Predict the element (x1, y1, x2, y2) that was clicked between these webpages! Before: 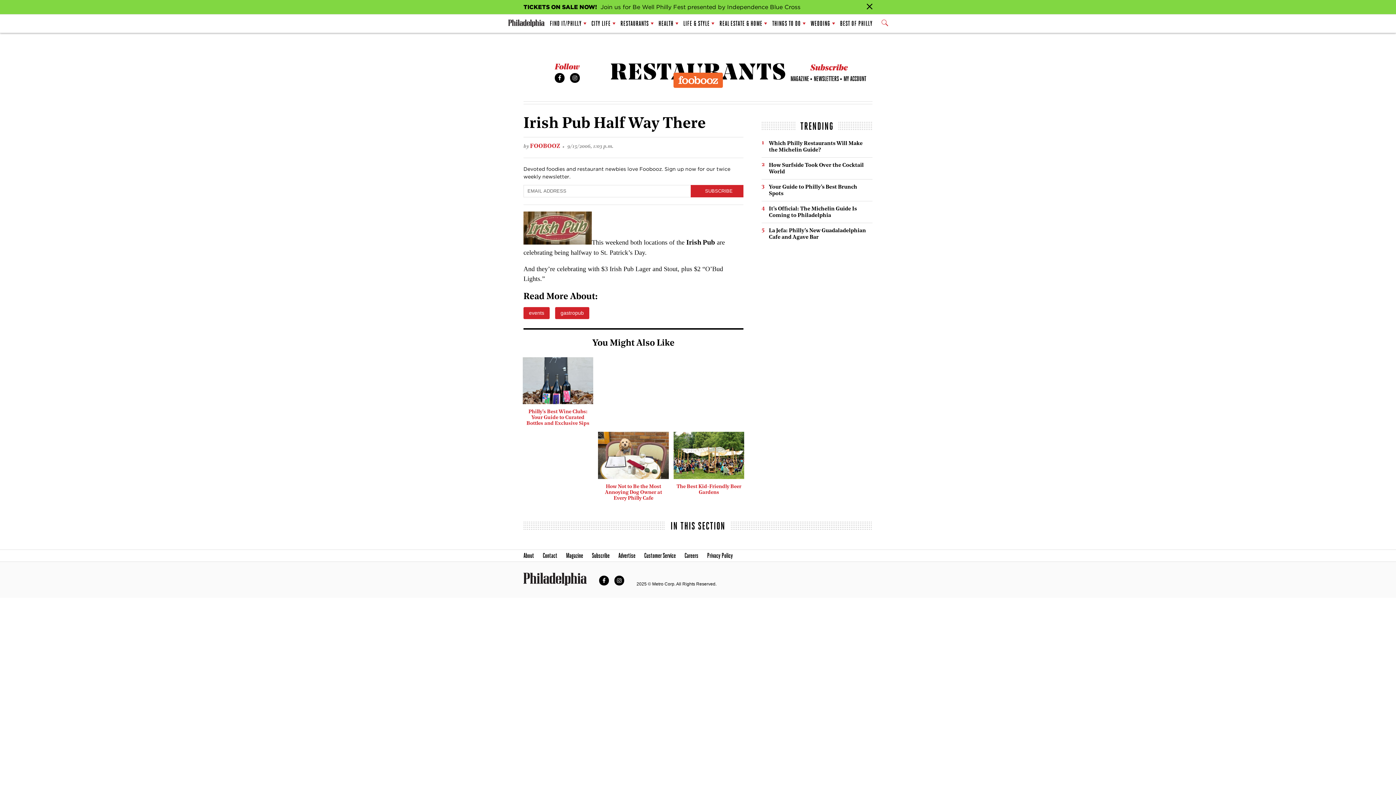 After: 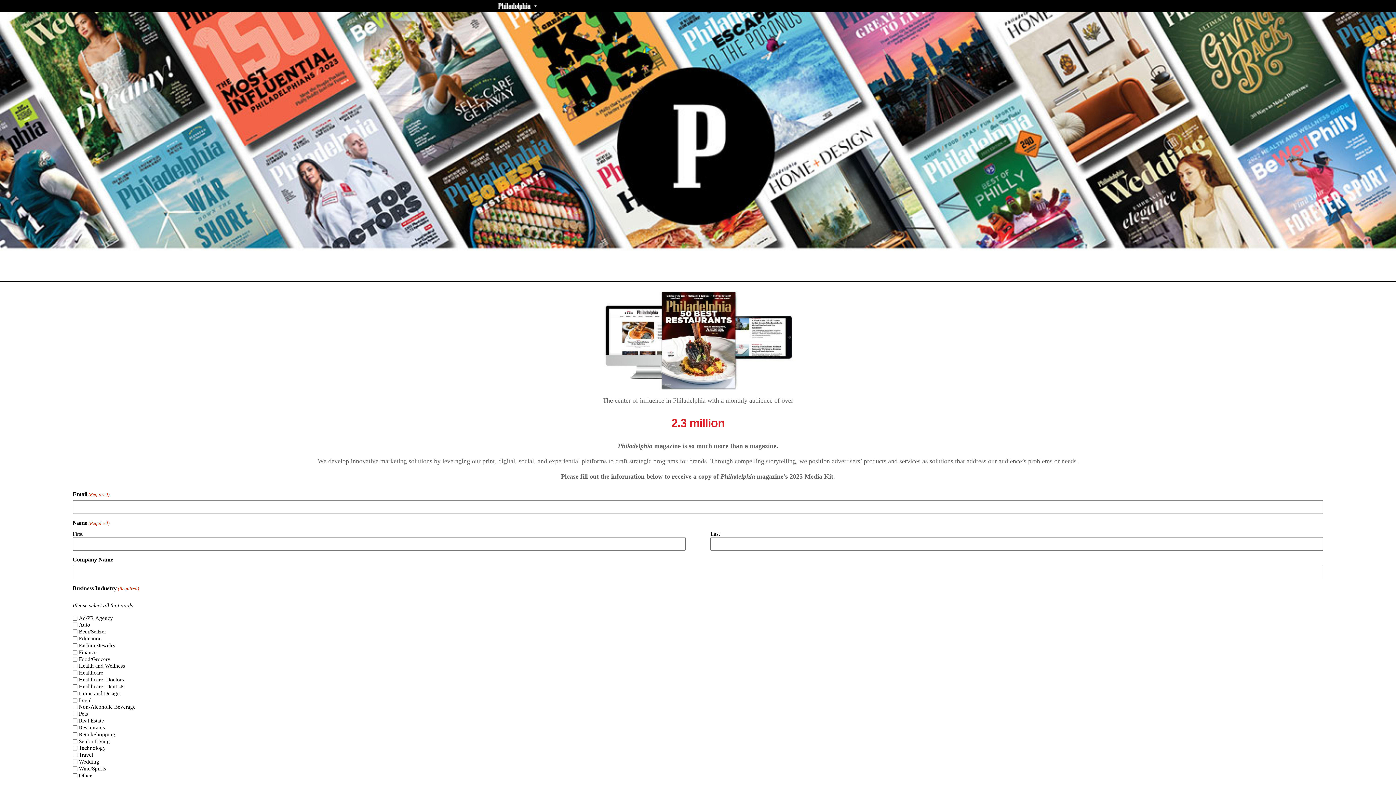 Action: bbox: (618, 550, 635, 561) label: Advertise